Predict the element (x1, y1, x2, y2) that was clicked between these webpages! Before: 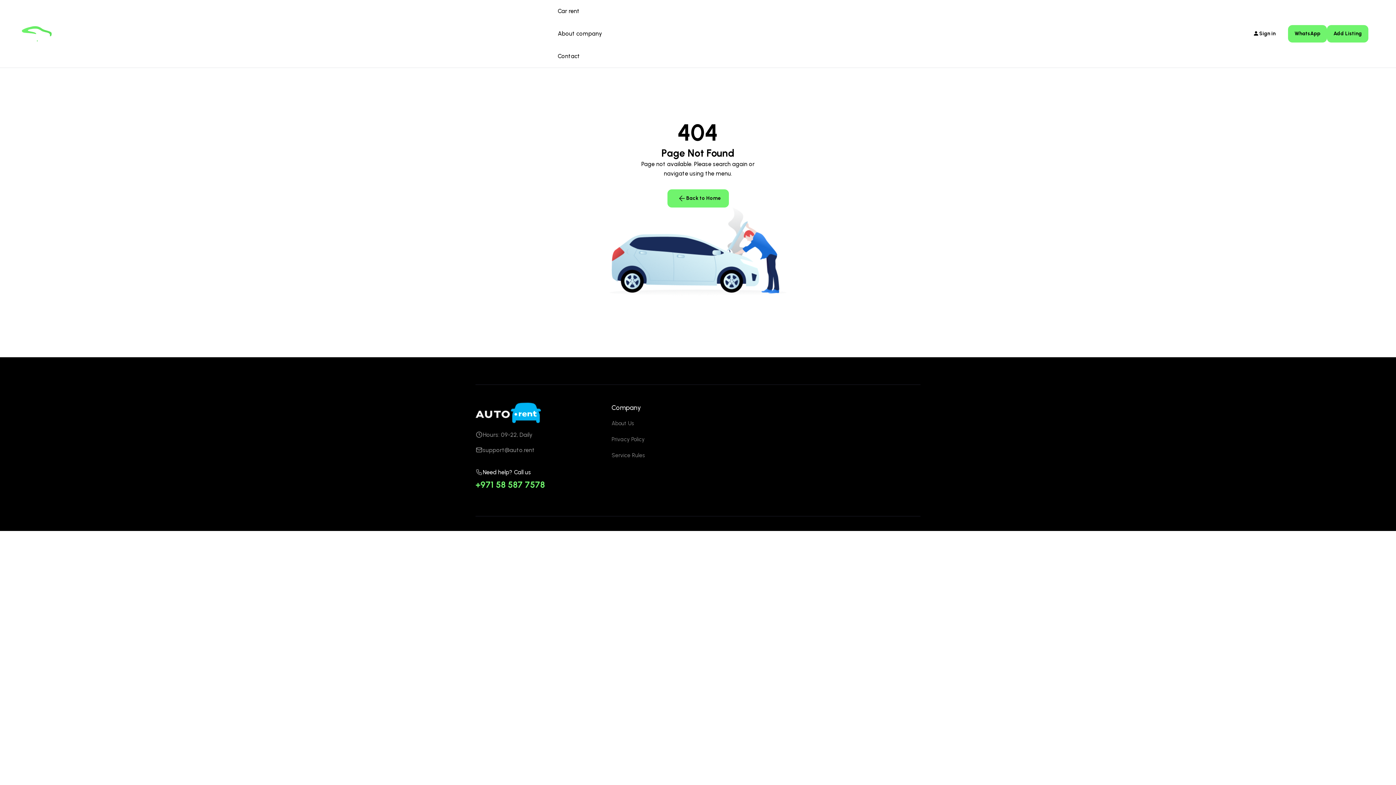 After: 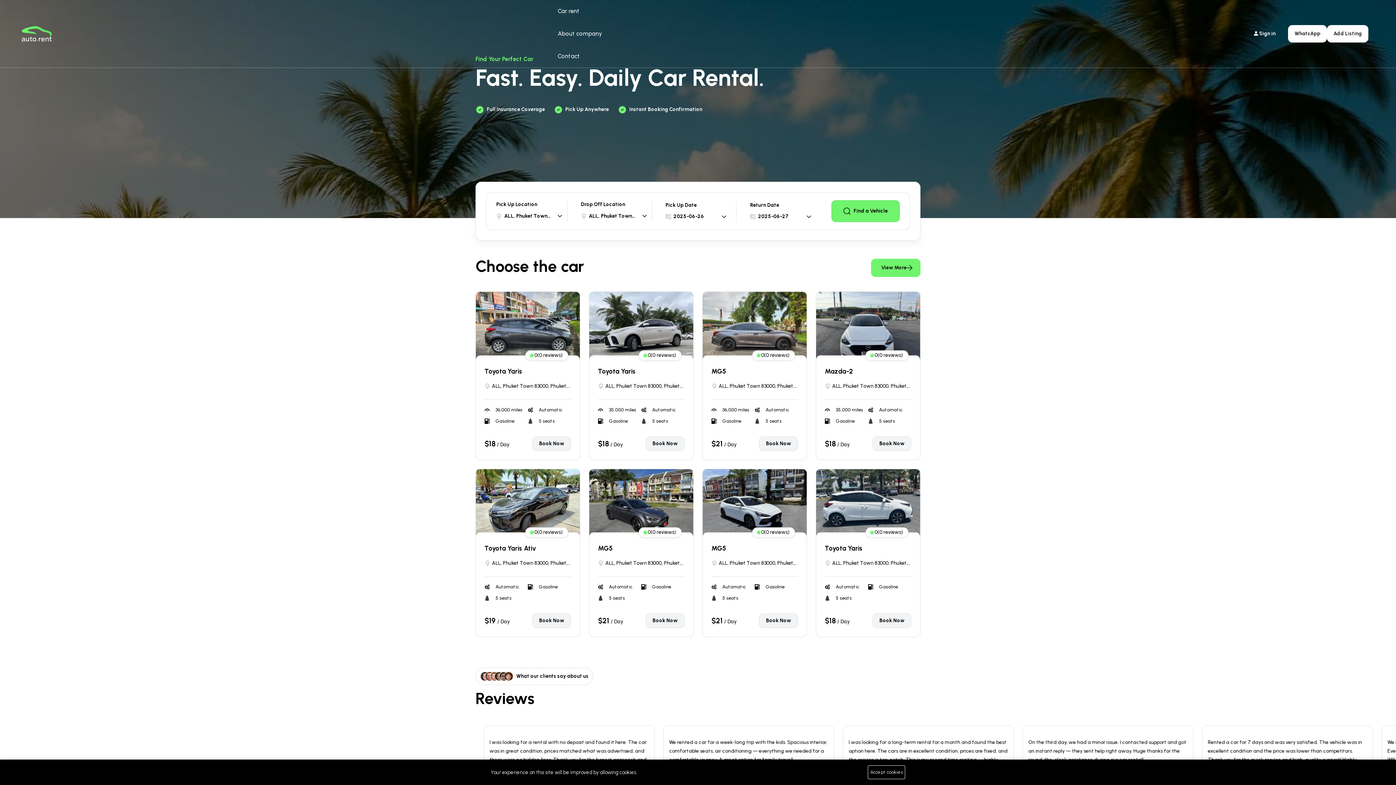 Action: label: Back to Home bbox: (667, 189, 728, 207)